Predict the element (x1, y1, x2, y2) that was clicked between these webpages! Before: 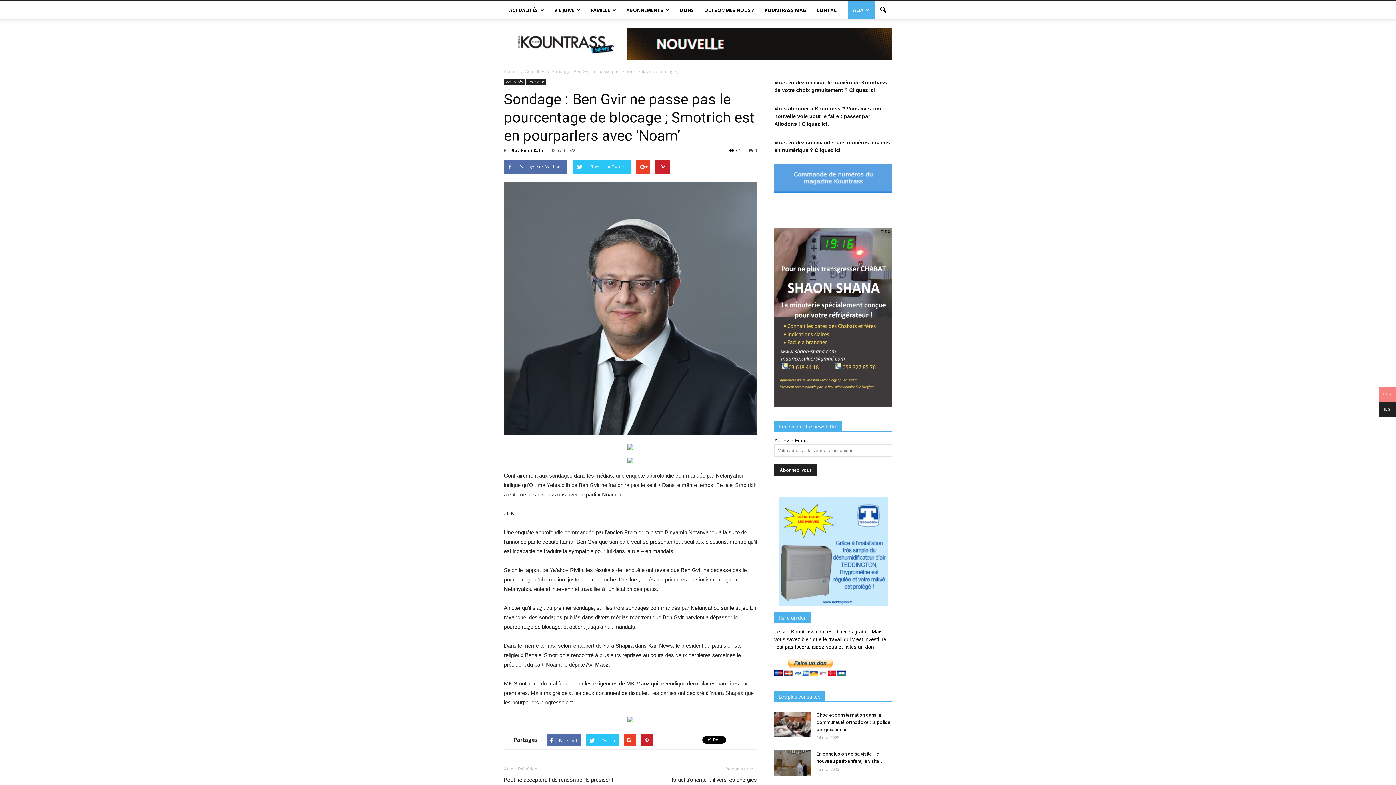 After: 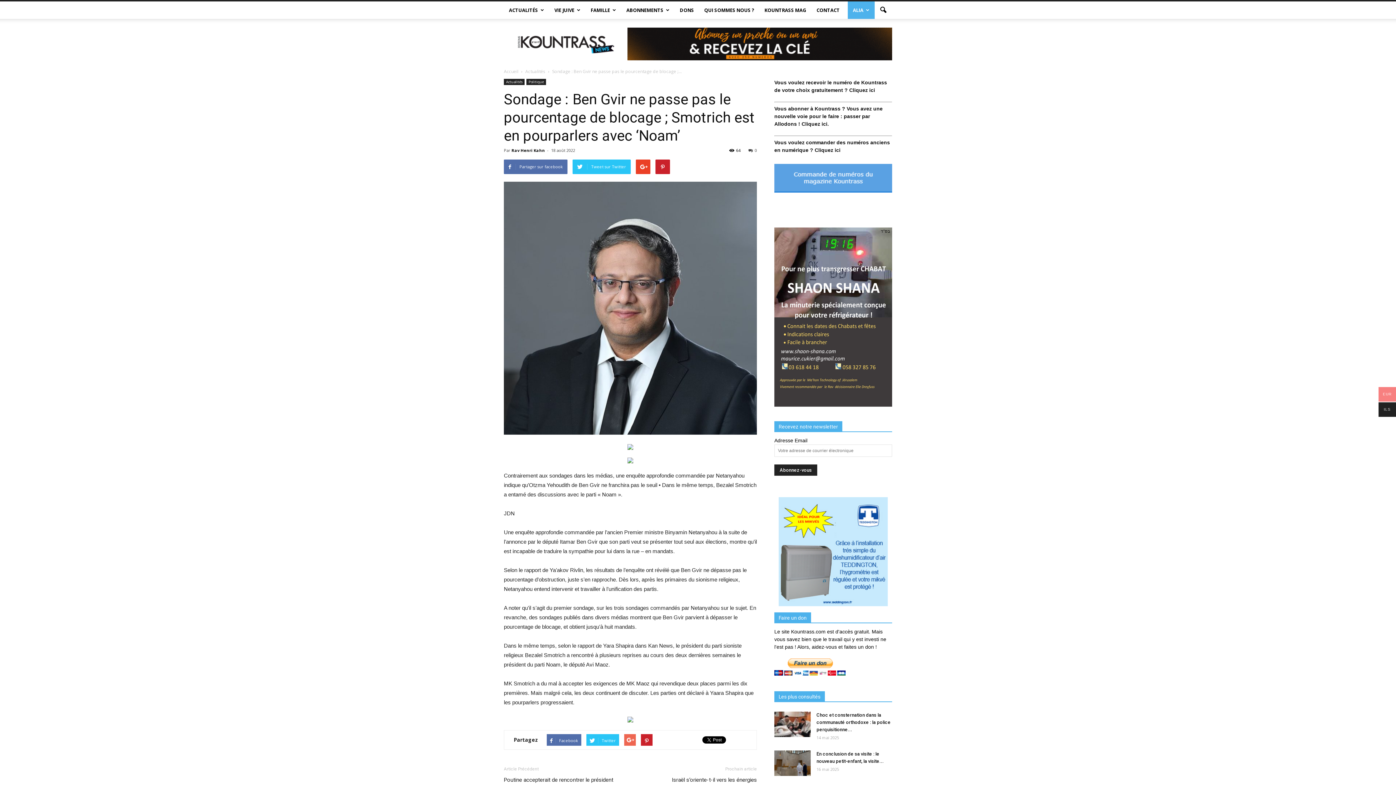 Action: bbox: (624, 734, 636, 746)